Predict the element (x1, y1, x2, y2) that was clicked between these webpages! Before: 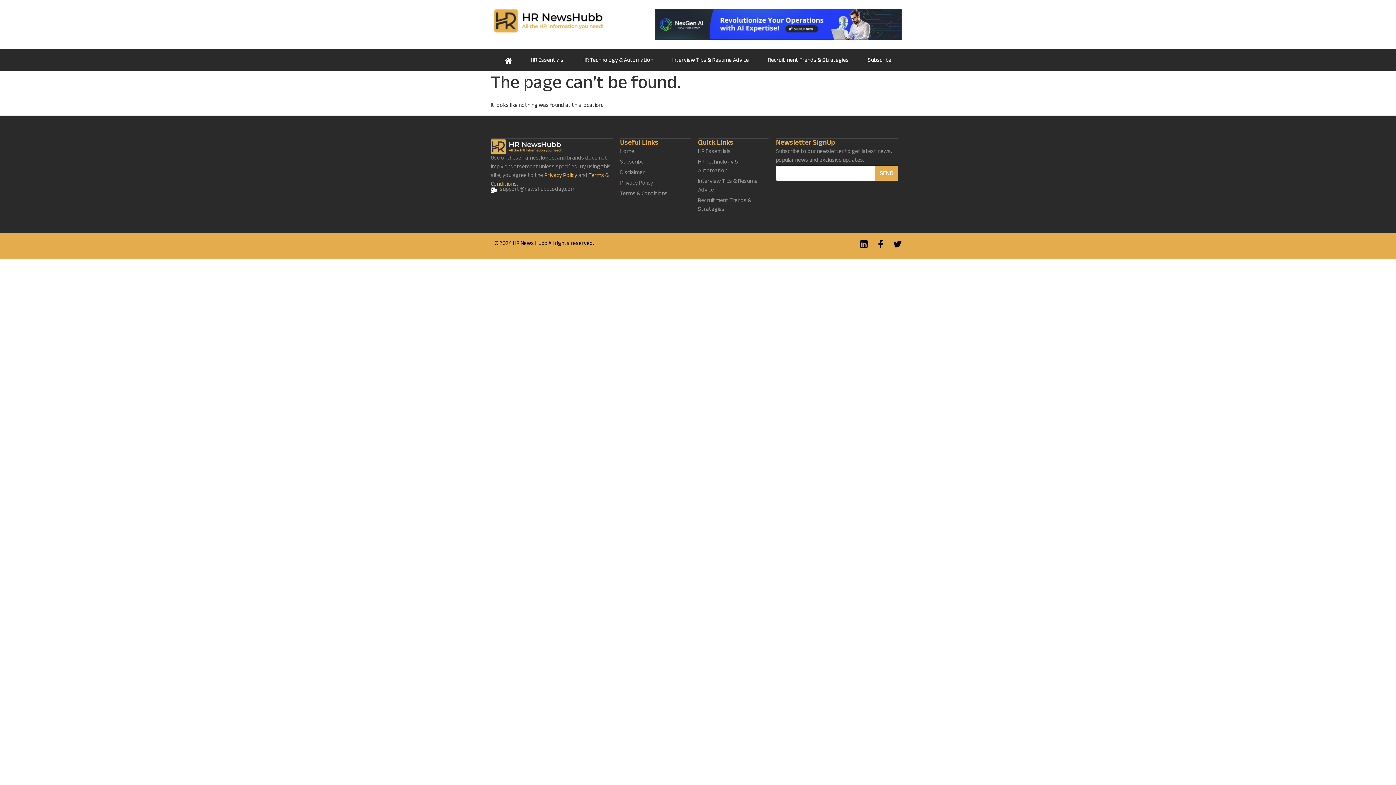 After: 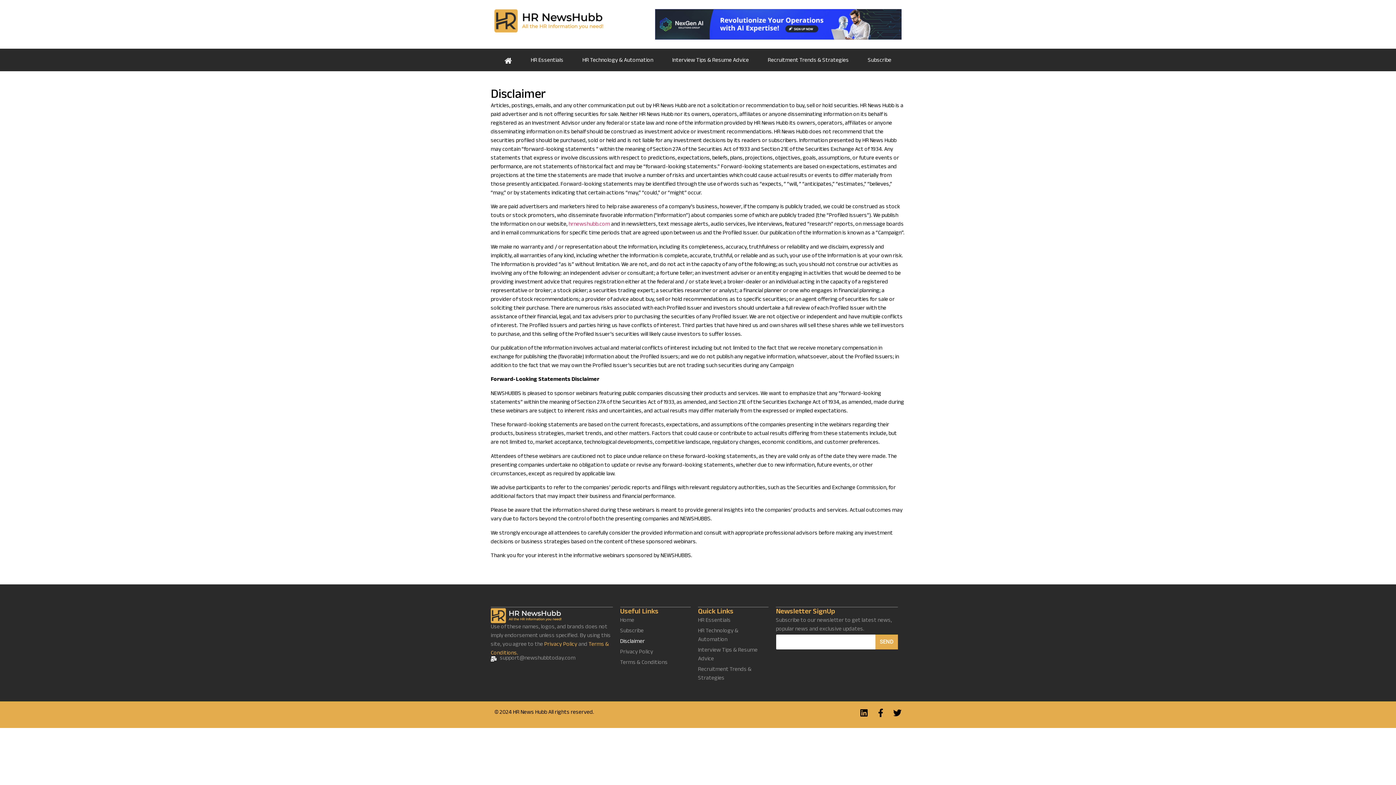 Action: bbox: (620, 169, 690, 177) label: Disclaimer